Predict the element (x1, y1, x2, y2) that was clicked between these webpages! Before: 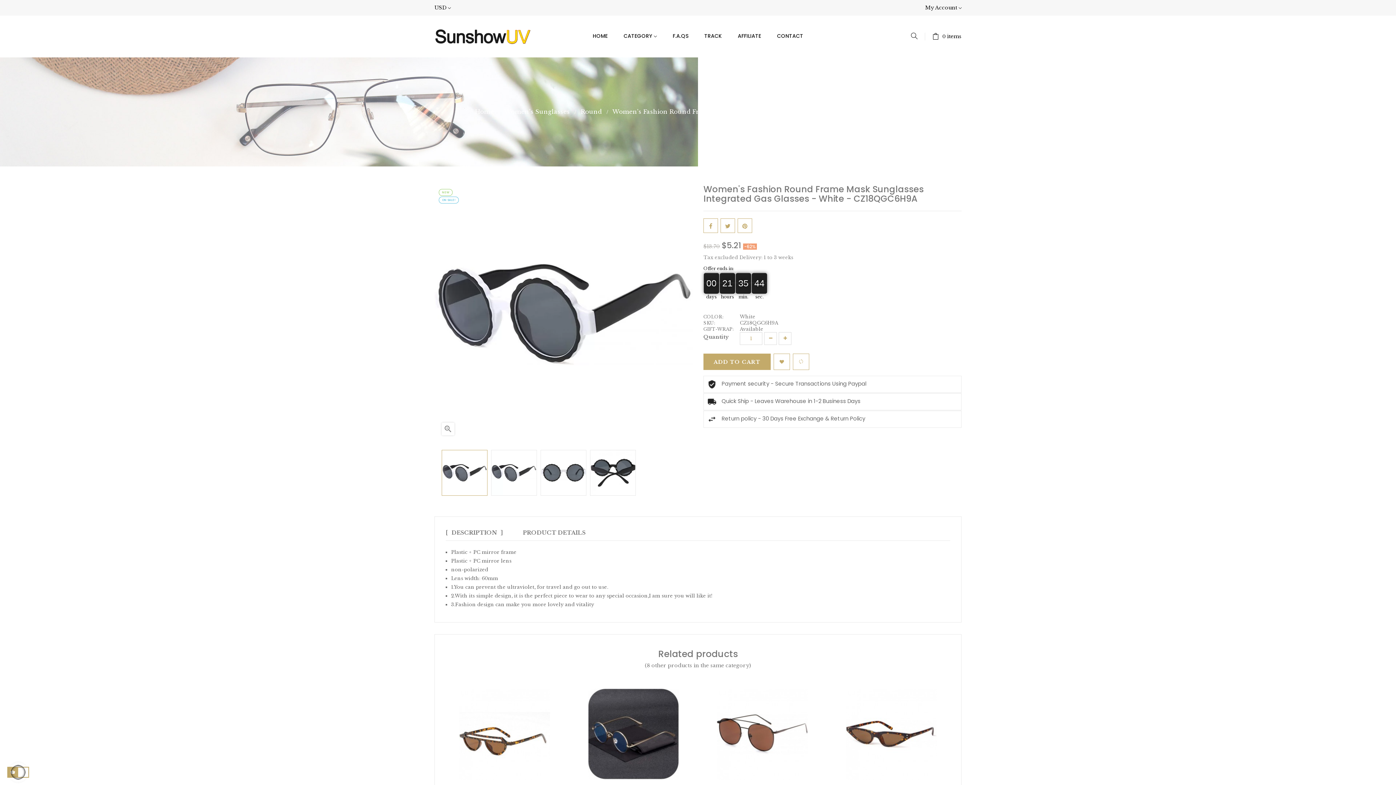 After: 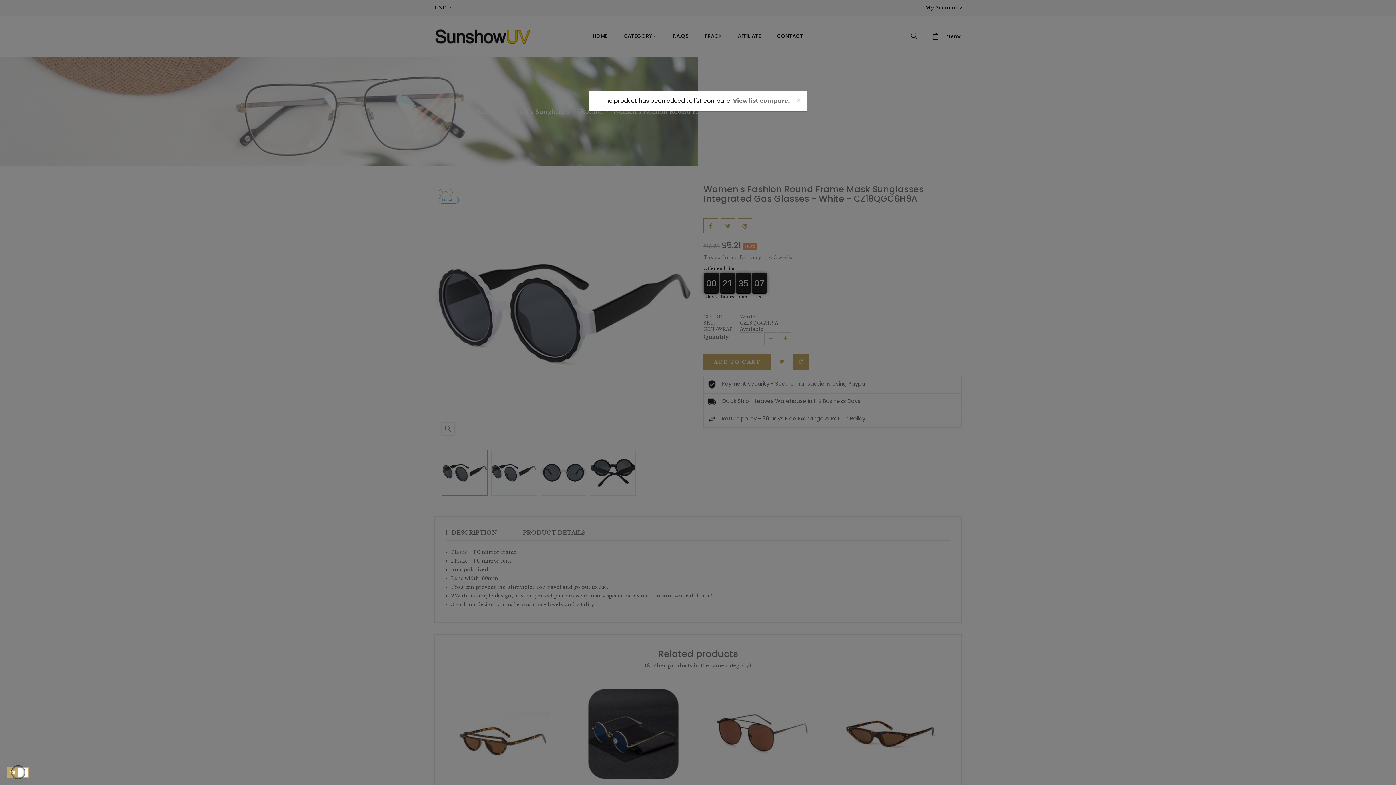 Action: bbox: (793, 353, 809, 370)